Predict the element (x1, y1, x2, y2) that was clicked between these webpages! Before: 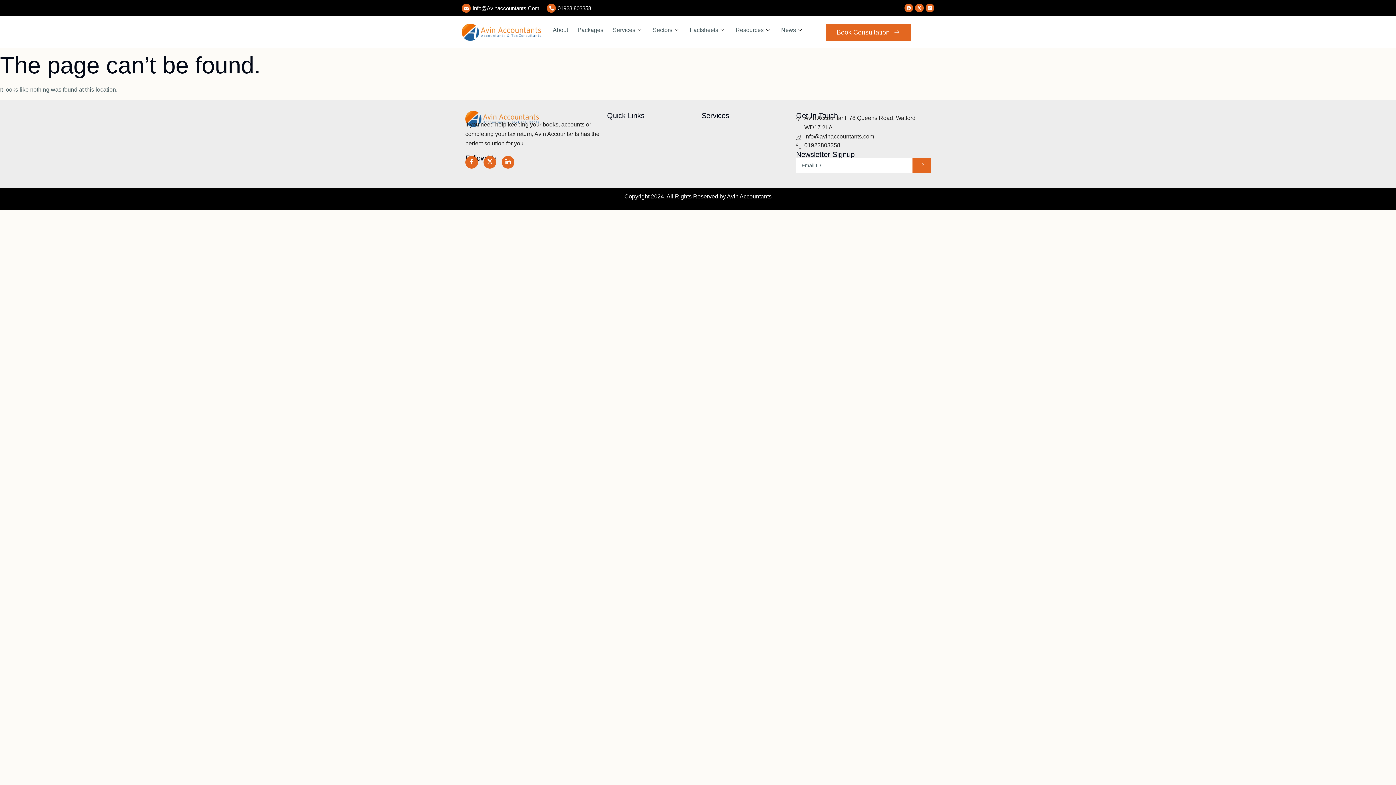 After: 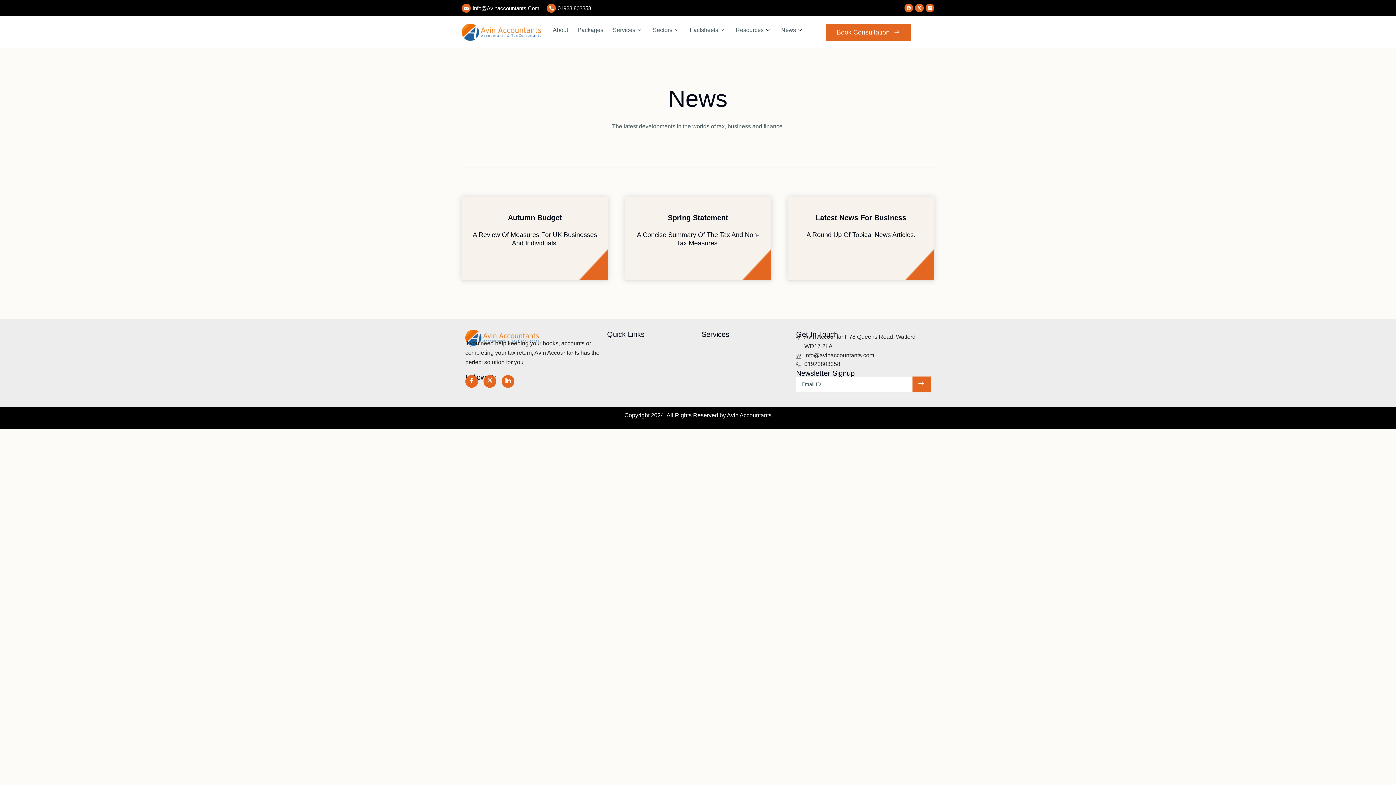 Action: label: News bbox: (776, 23, 808, 36)